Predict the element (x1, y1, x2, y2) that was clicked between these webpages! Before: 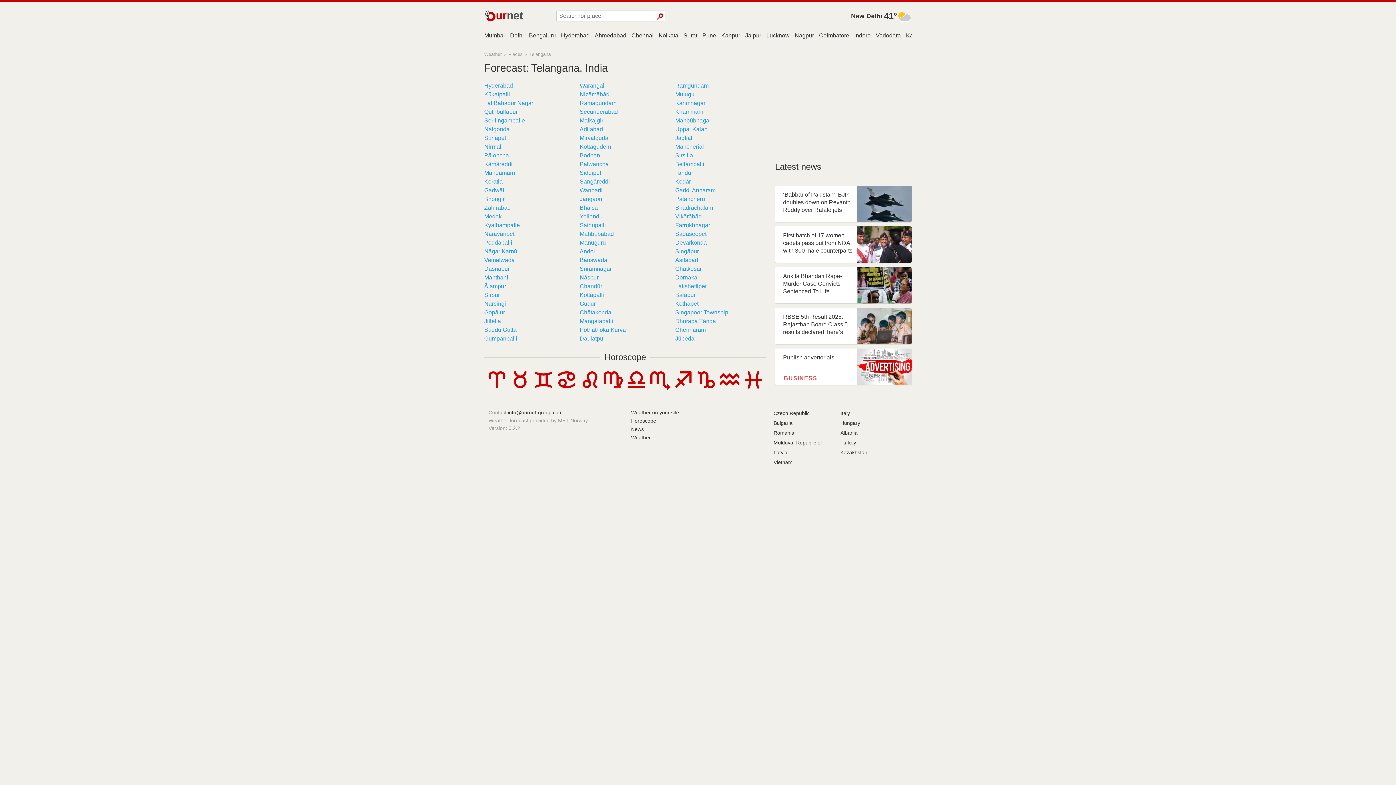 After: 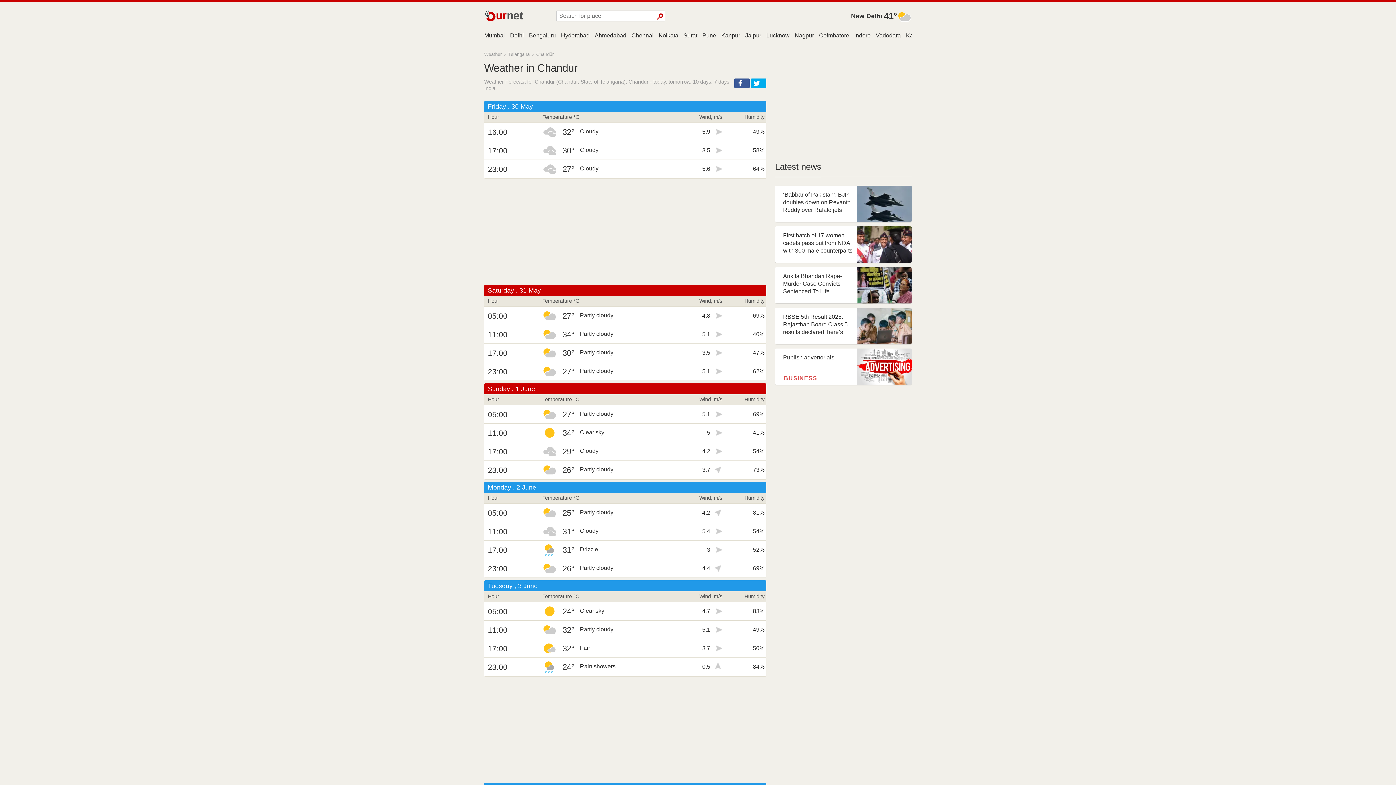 Action: bbox: (579, 283, 602, 289) label: Chandūr